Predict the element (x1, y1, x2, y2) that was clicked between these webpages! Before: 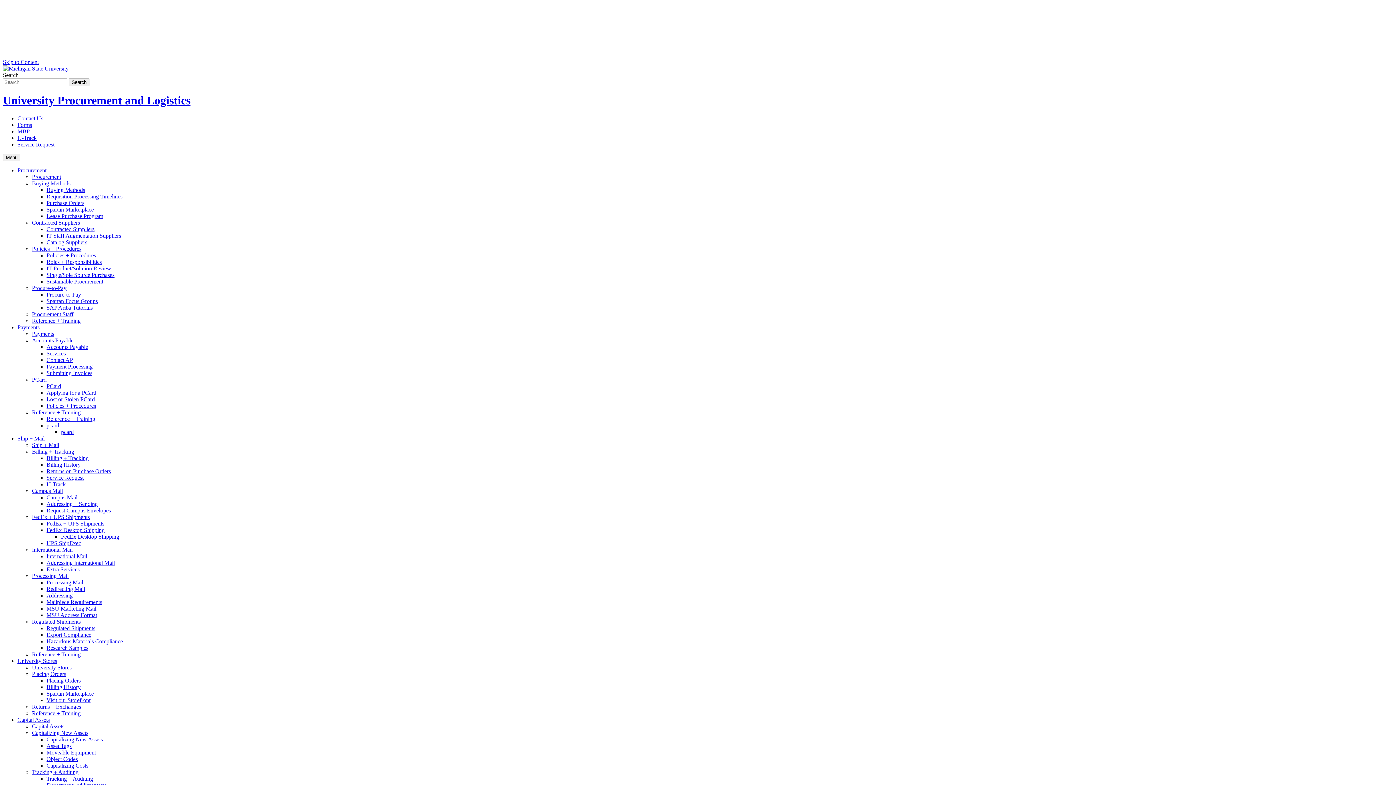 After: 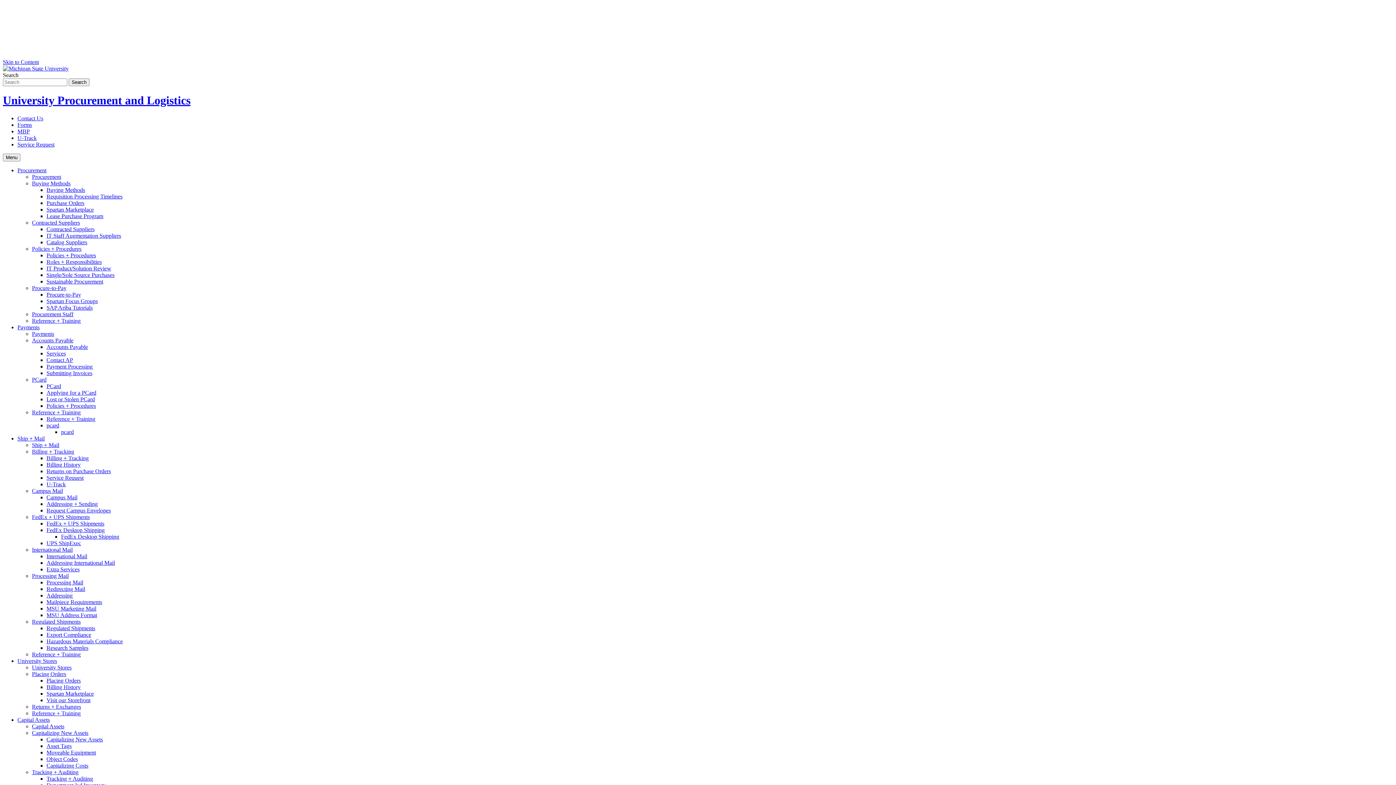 Action: bbox: (46, 520, 104, 526) label: FedEx + UPS Shipments